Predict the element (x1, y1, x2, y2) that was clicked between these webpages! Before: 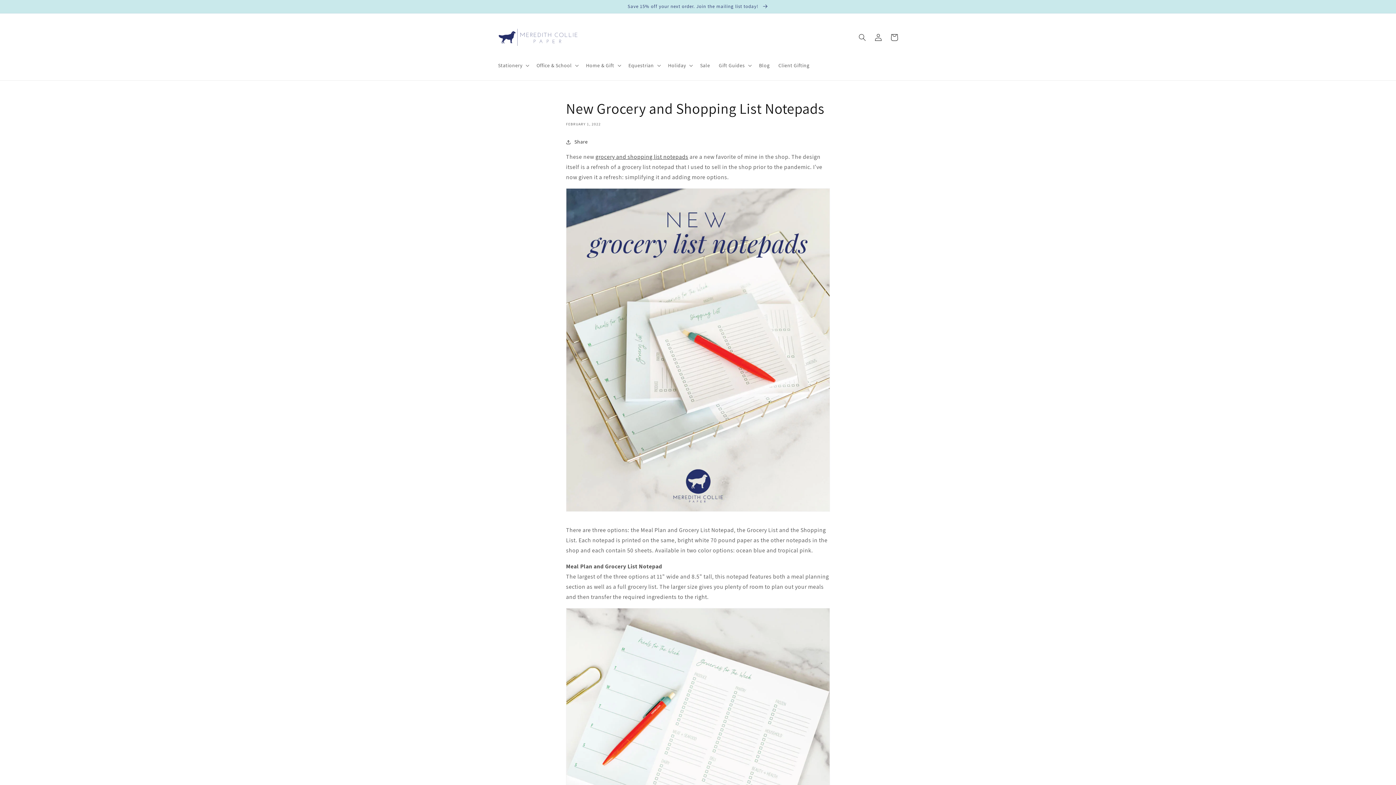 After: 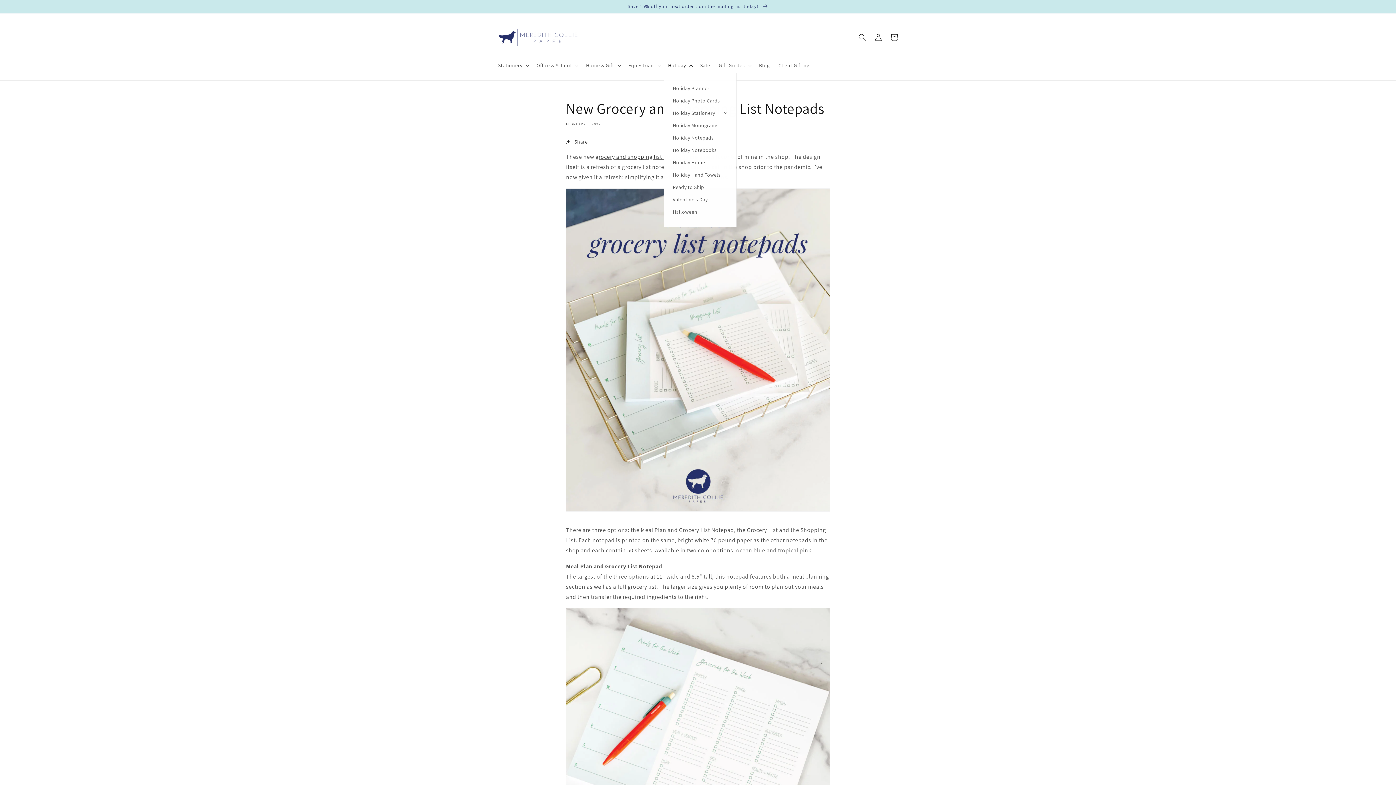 Action: label: Holiday bbox: (663, 57, 695, 73)